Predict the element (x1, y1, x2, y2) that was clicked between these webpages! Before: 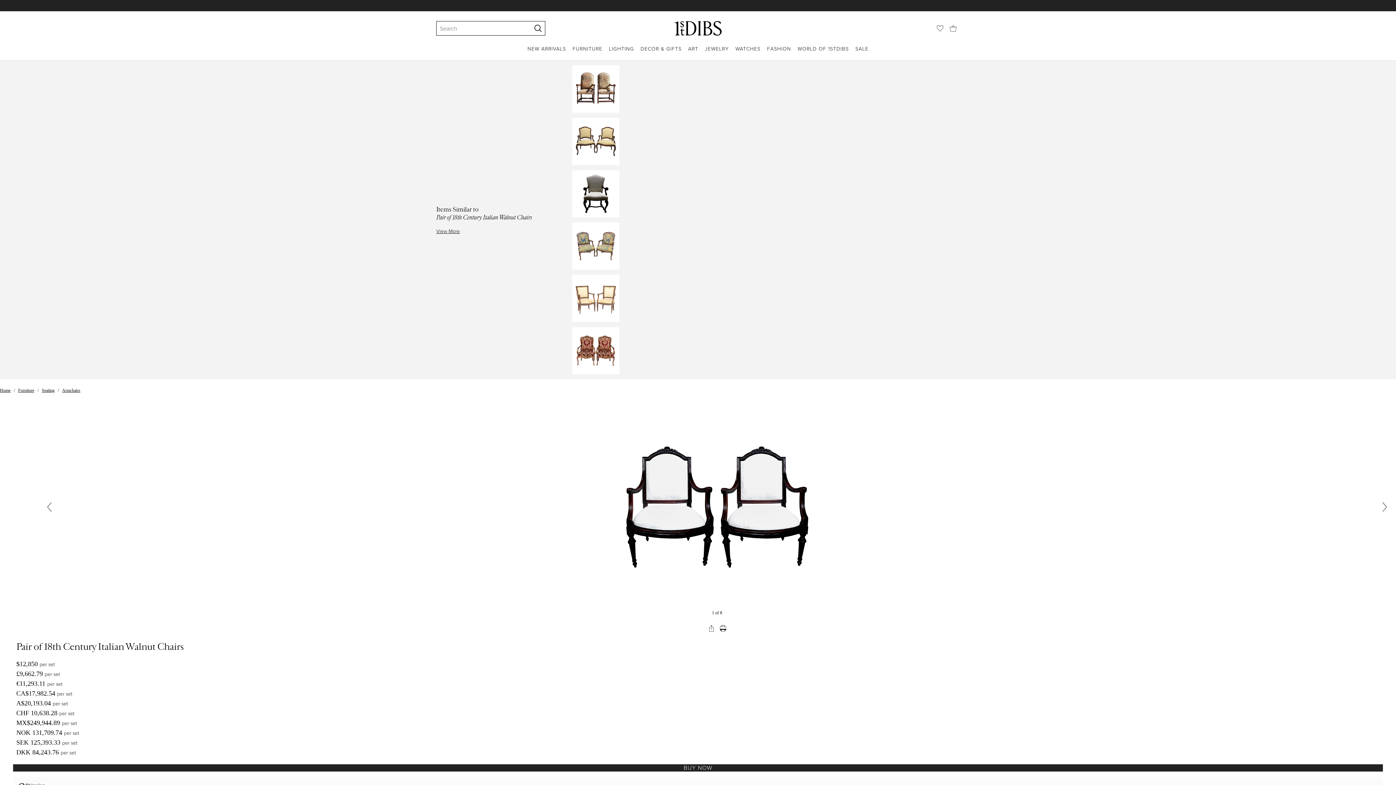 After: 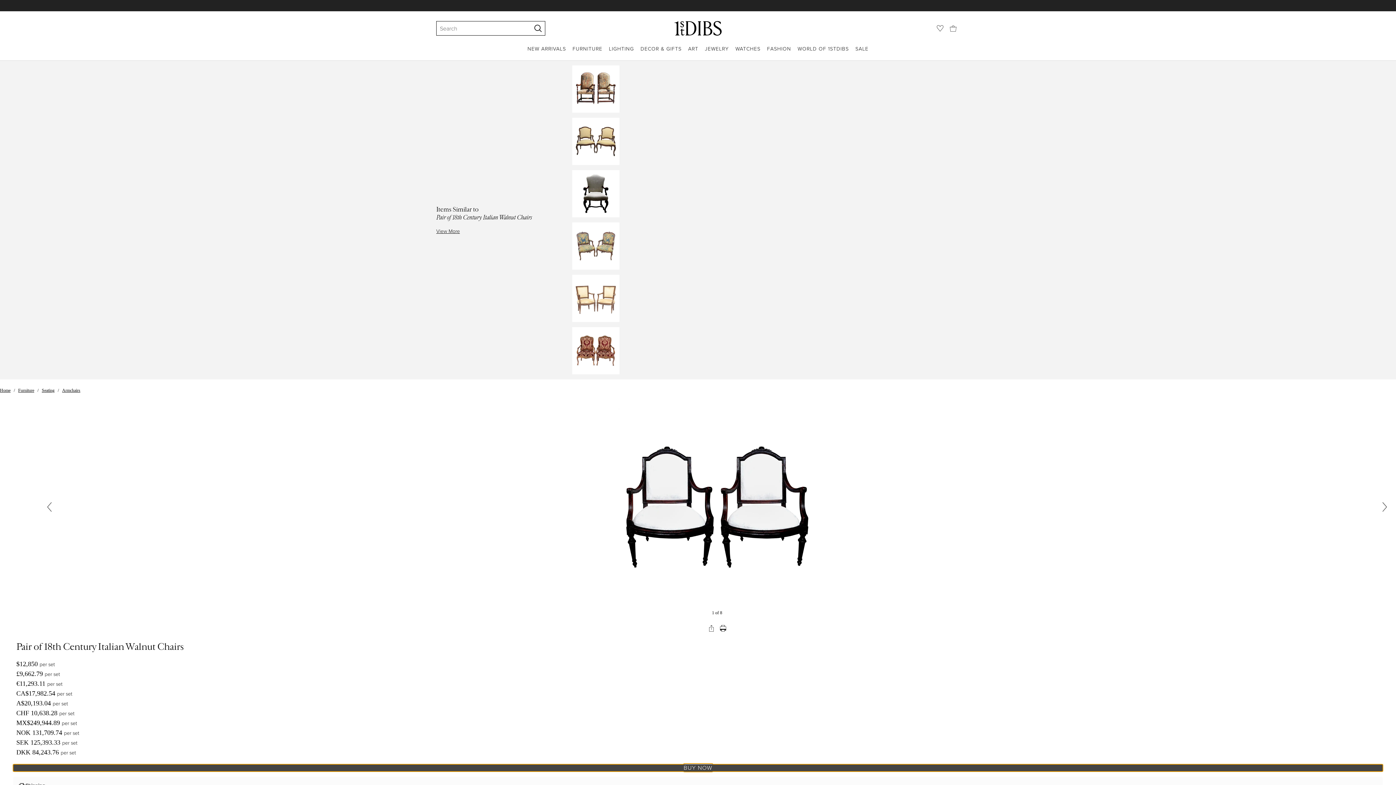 Action: bbox: (13, 764, 1383, 772) label: BUY NOW